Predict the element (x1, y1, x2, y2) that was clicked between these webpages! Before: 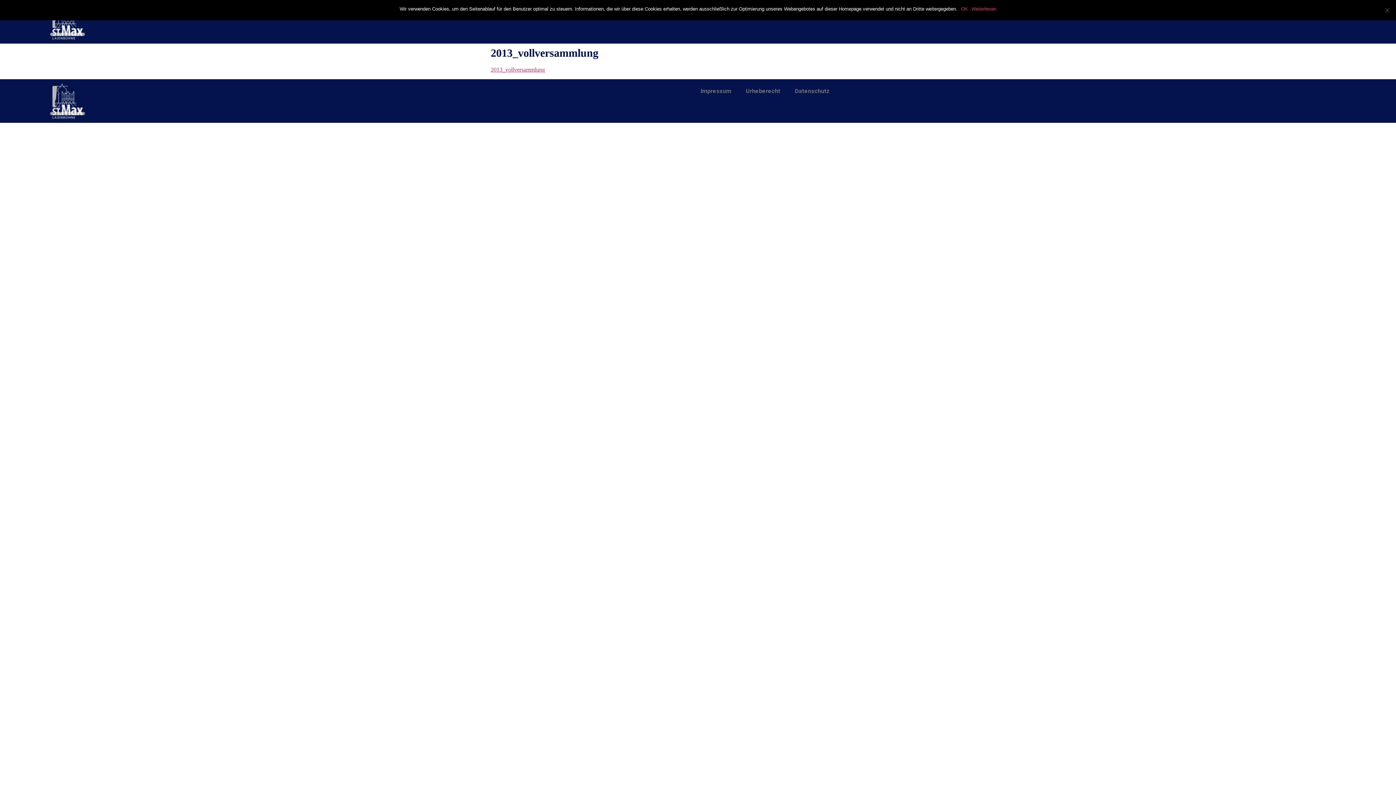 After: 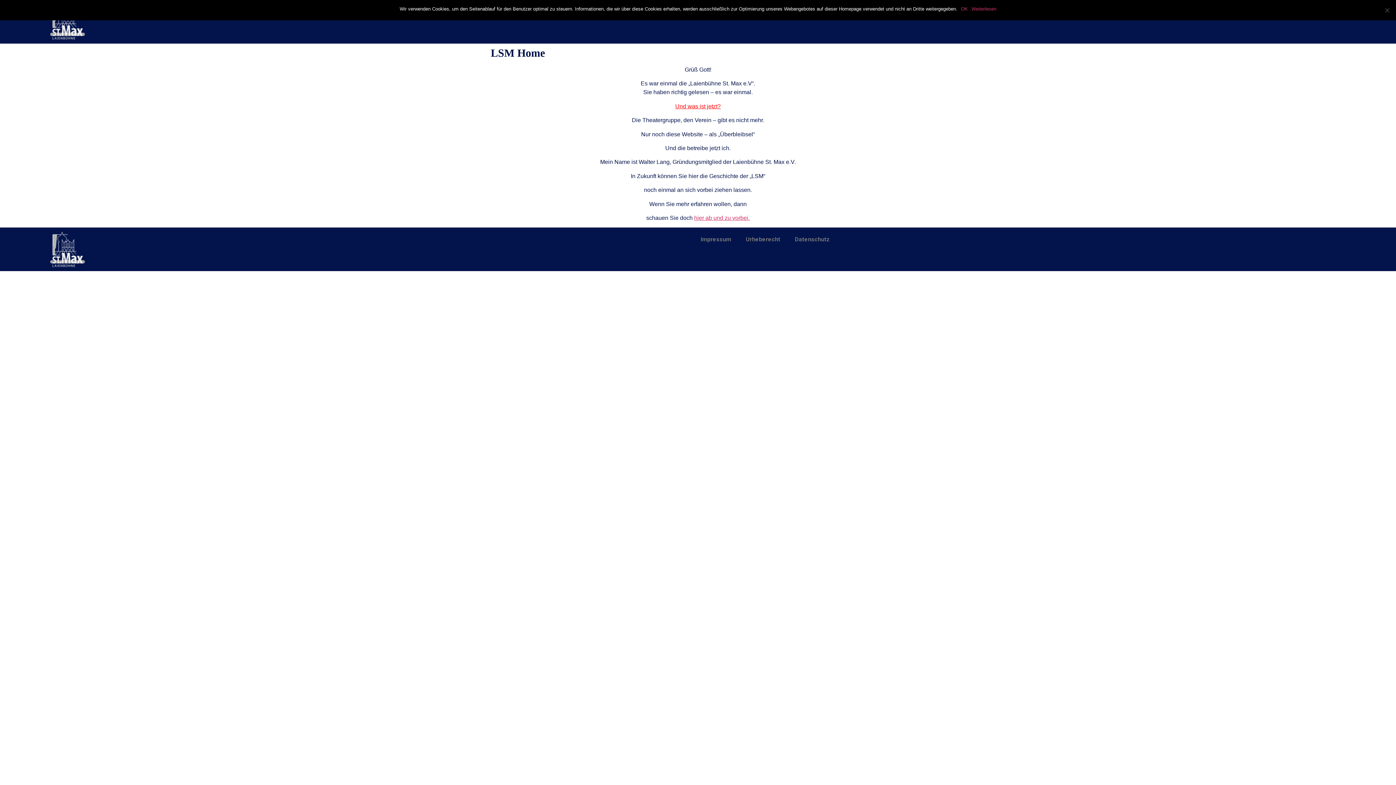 Action: bbox: (49, 83, 85, 119)